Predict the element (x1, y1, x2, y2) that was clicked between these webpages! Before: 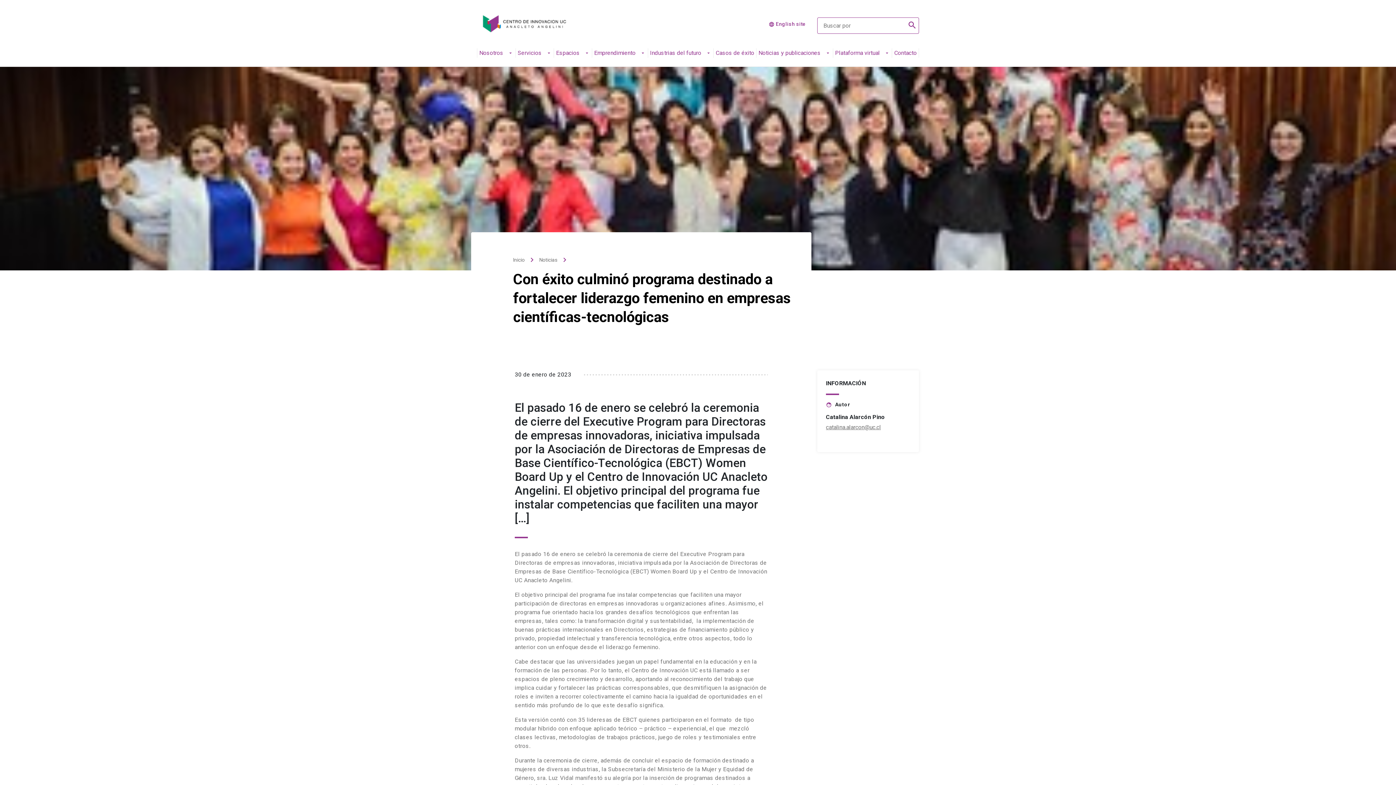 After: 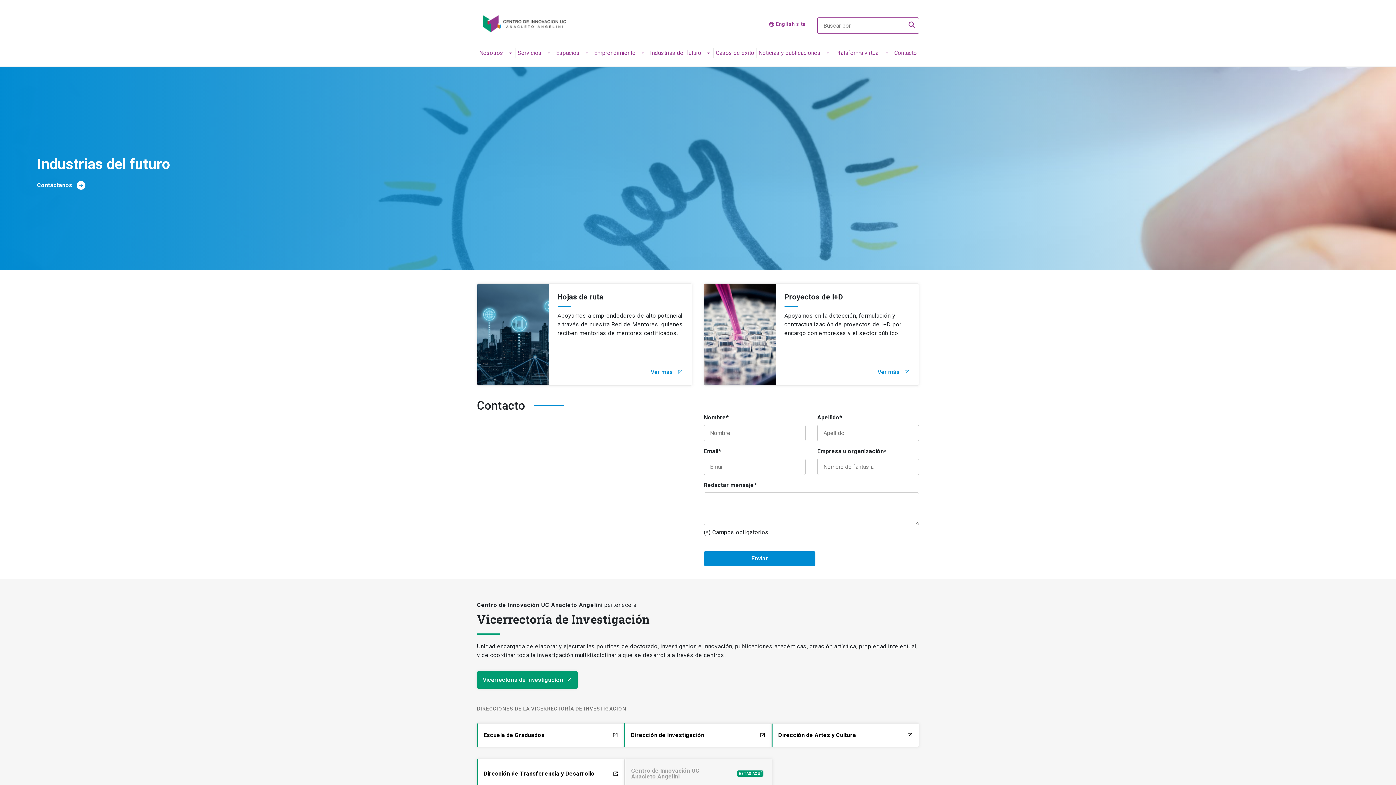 Action: label: Industrias del futuro
arrow_drop_down bbox: (650, 50, 711, 57)